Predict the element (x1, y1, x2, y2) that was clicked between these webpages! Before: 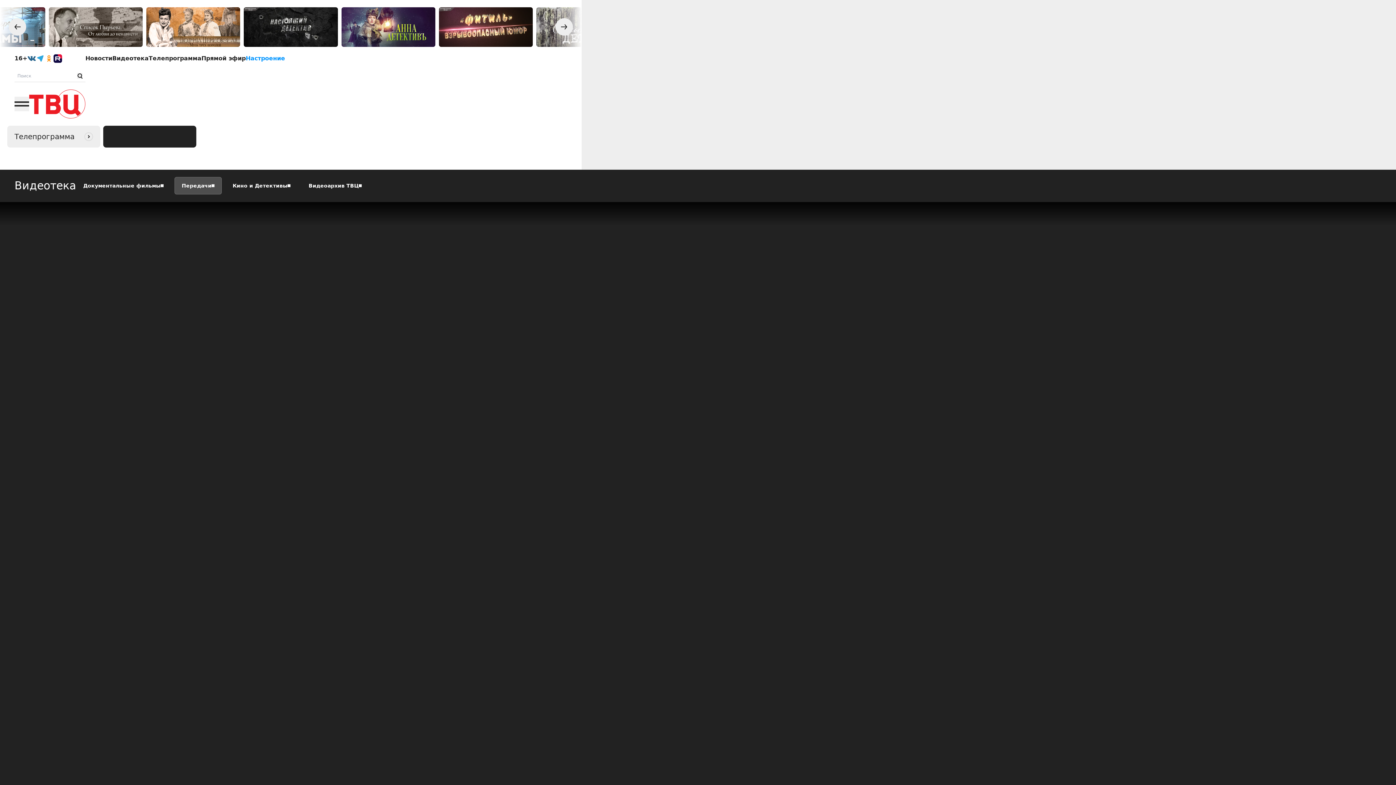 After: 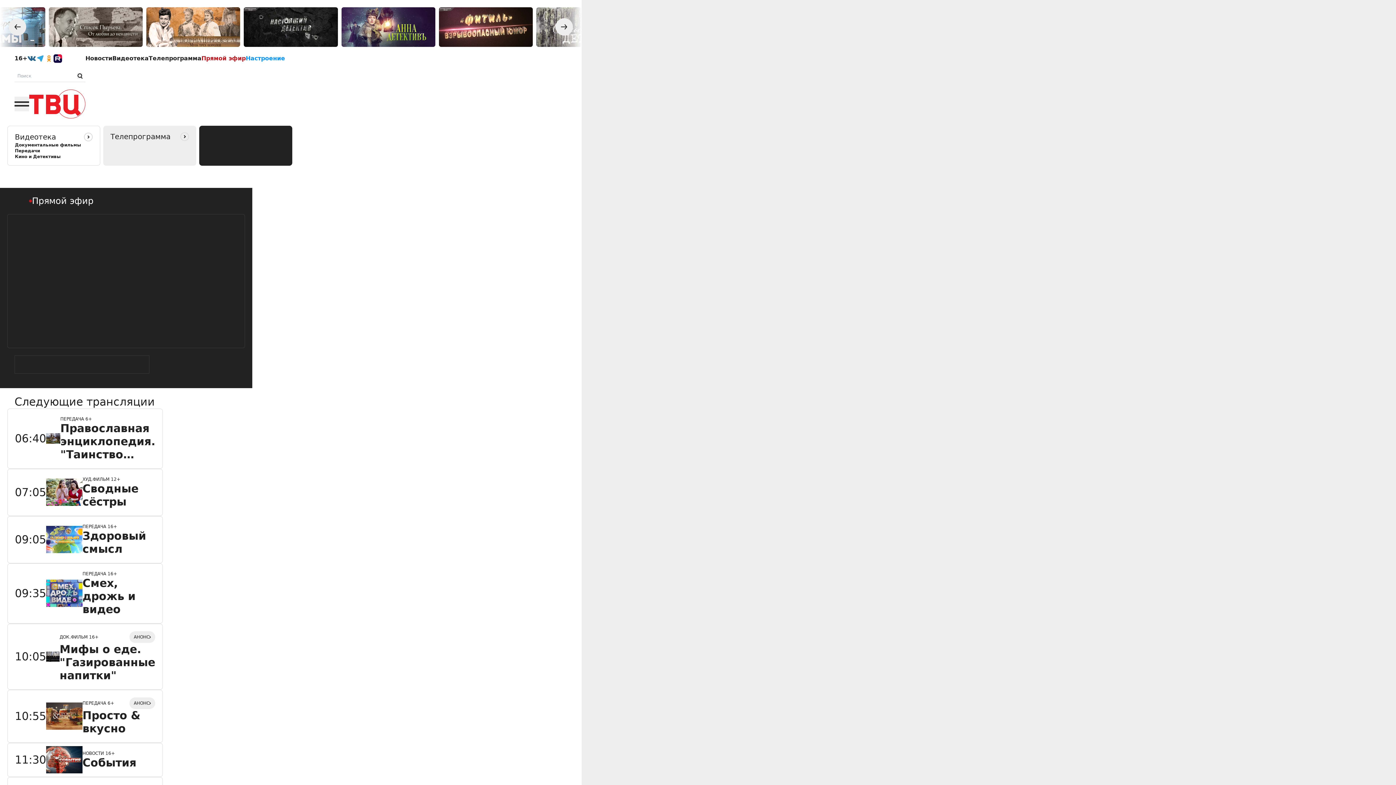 Action: label: Прямой эфир bbox: (201, 54, 245, 62)